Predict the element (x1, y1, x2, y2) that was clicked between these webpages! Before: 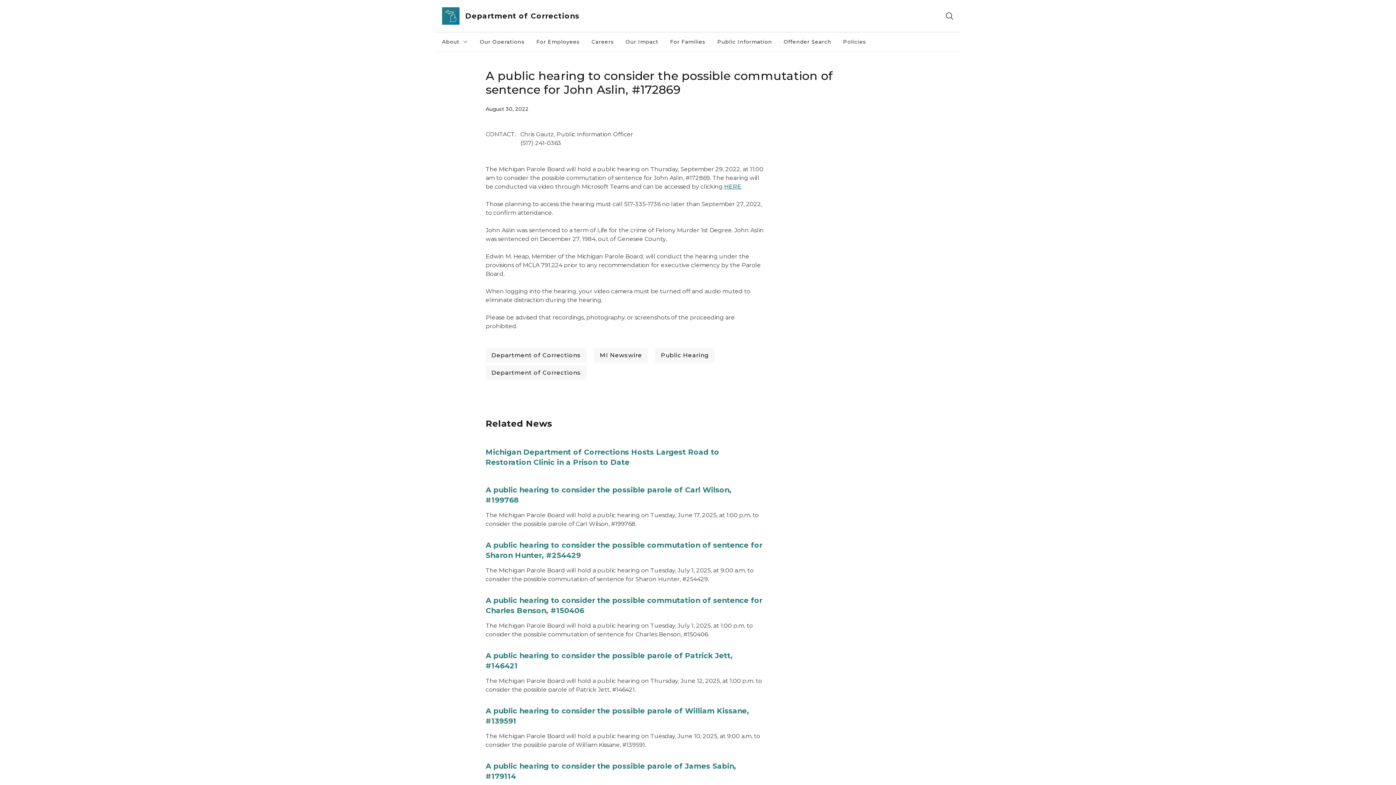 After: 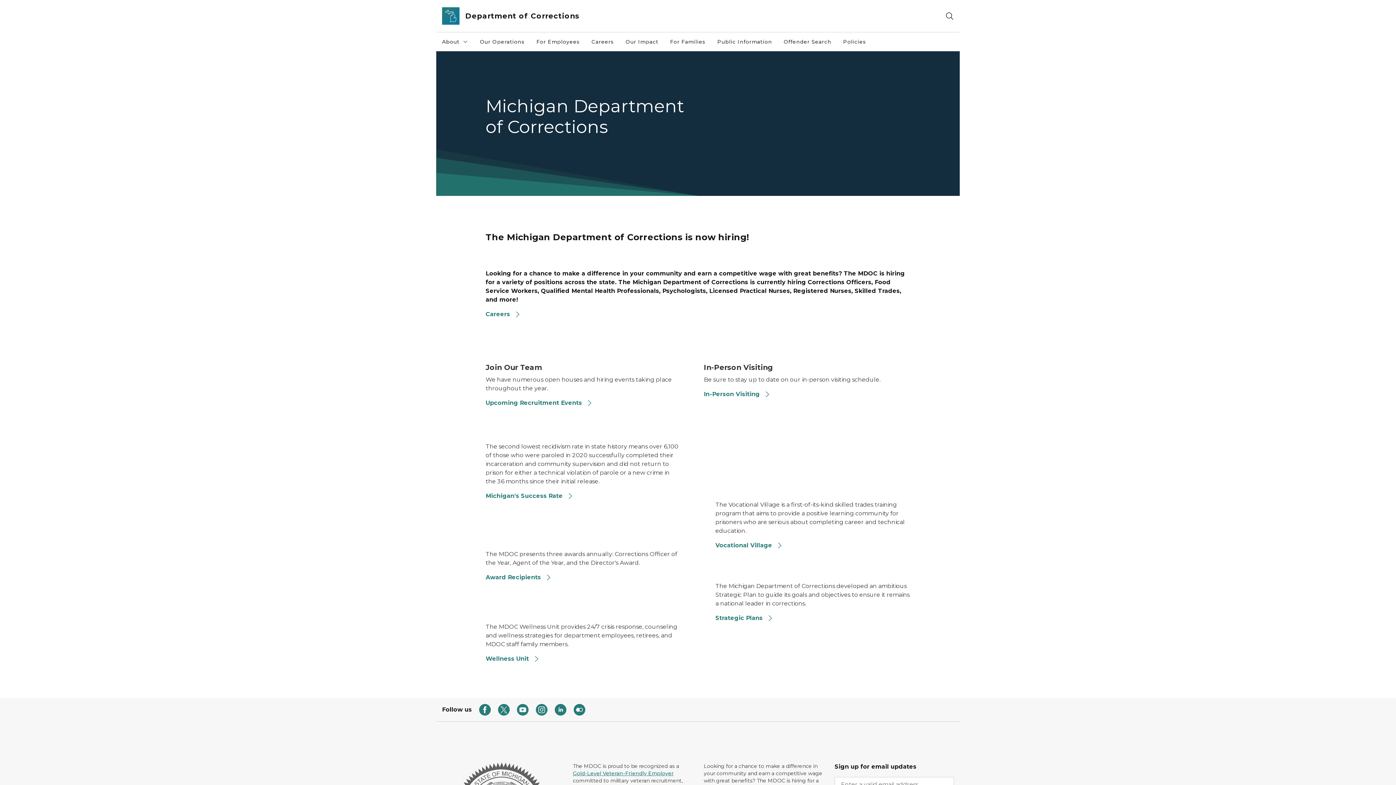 Action: label: Department of Corrections bbox: (459, 10, 579, 21)